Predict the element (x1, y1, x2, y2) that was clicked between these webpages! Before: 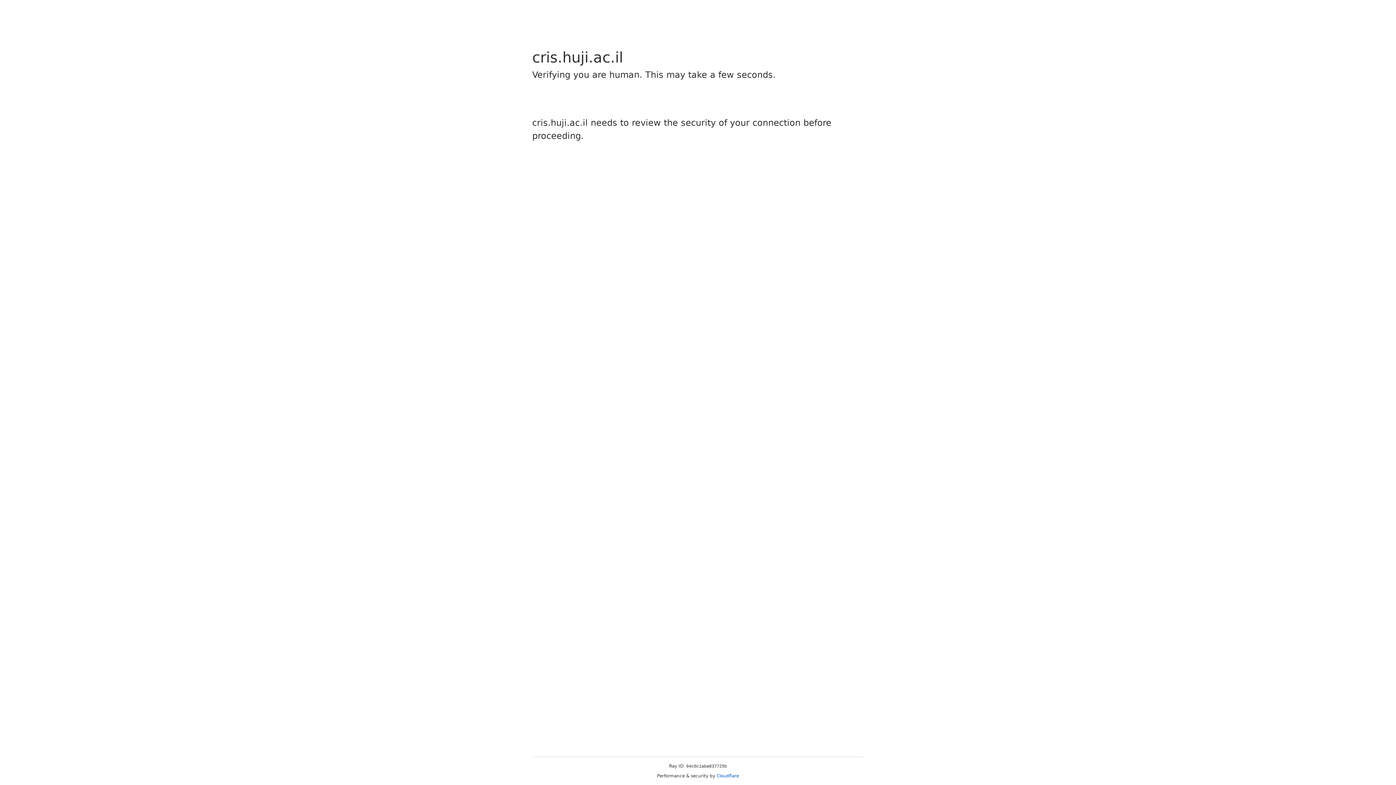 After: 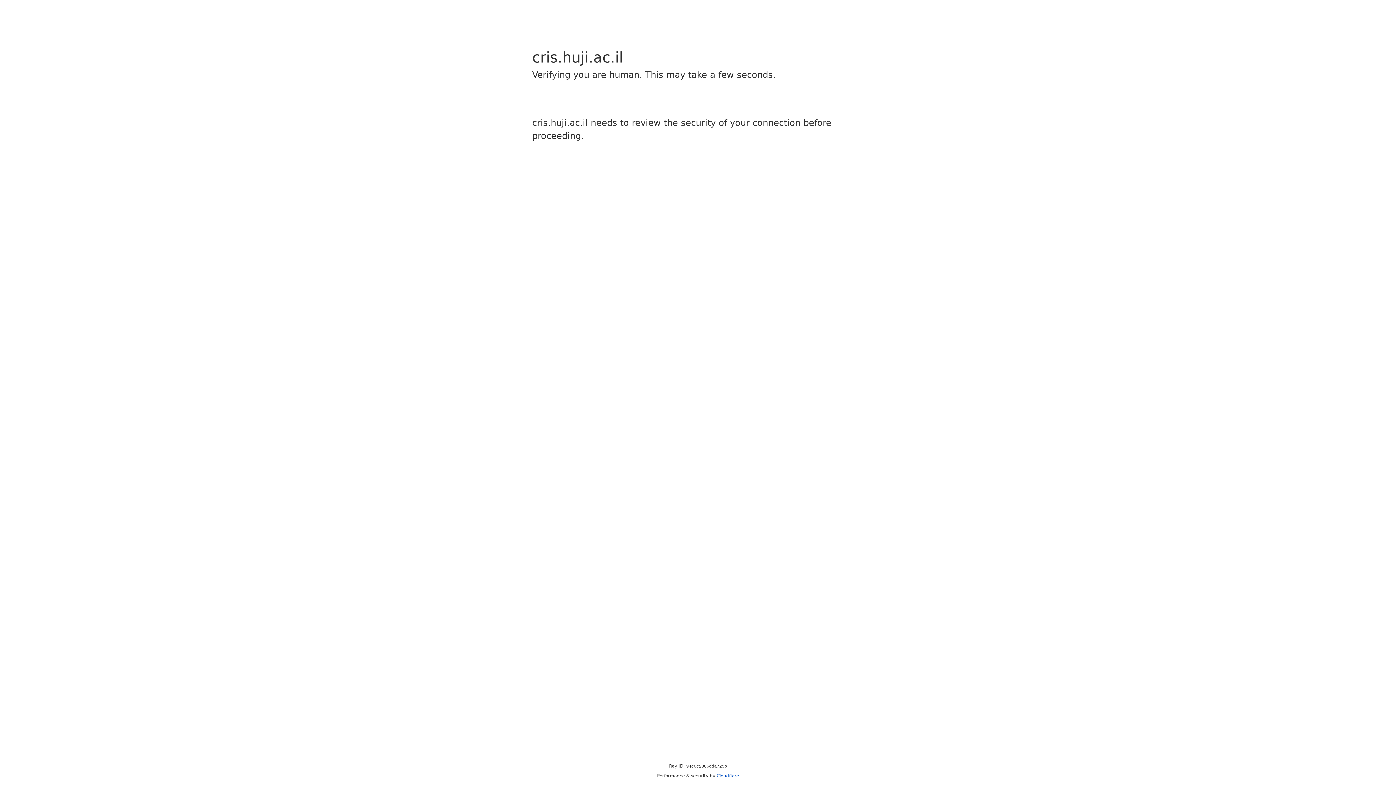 Action: label: Cloudflare bbox: (716, 773, 739, 778)